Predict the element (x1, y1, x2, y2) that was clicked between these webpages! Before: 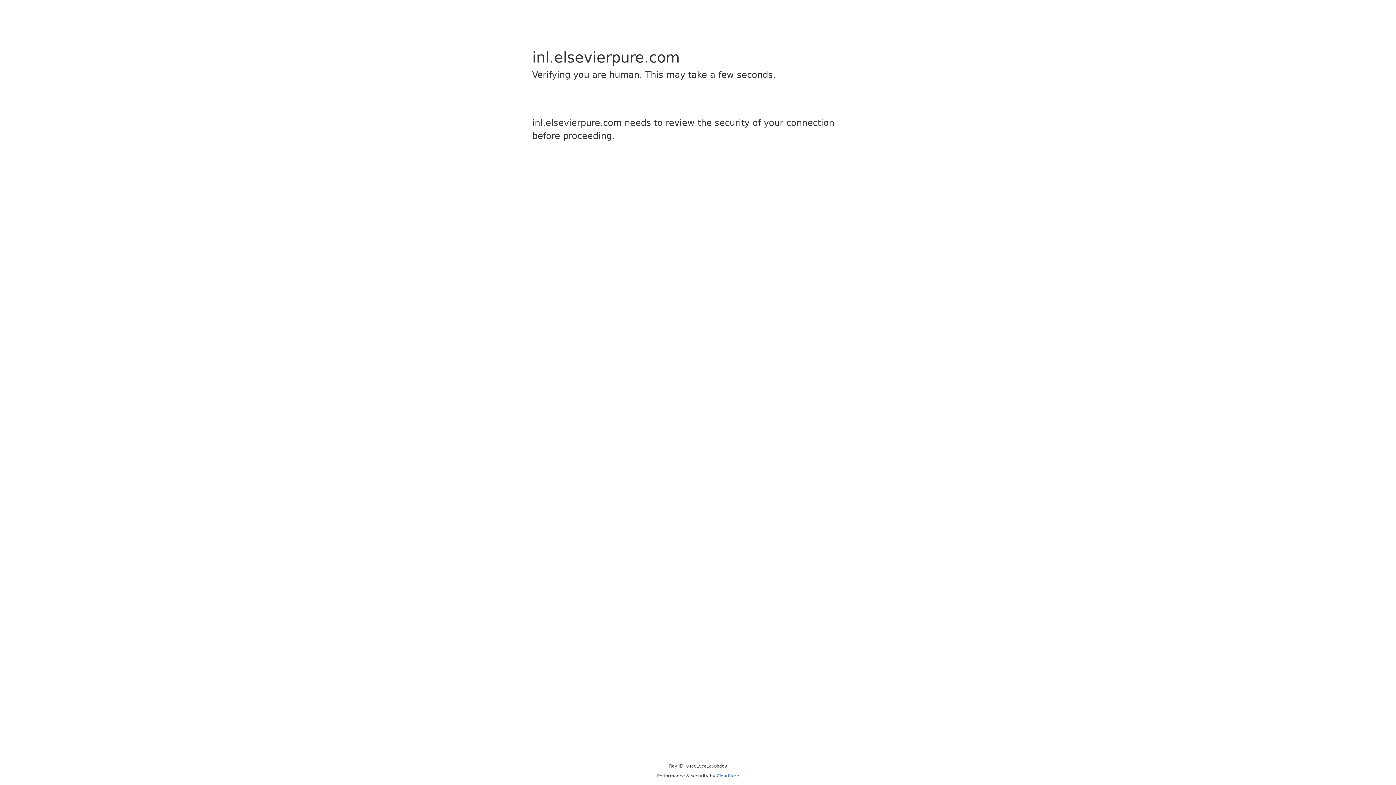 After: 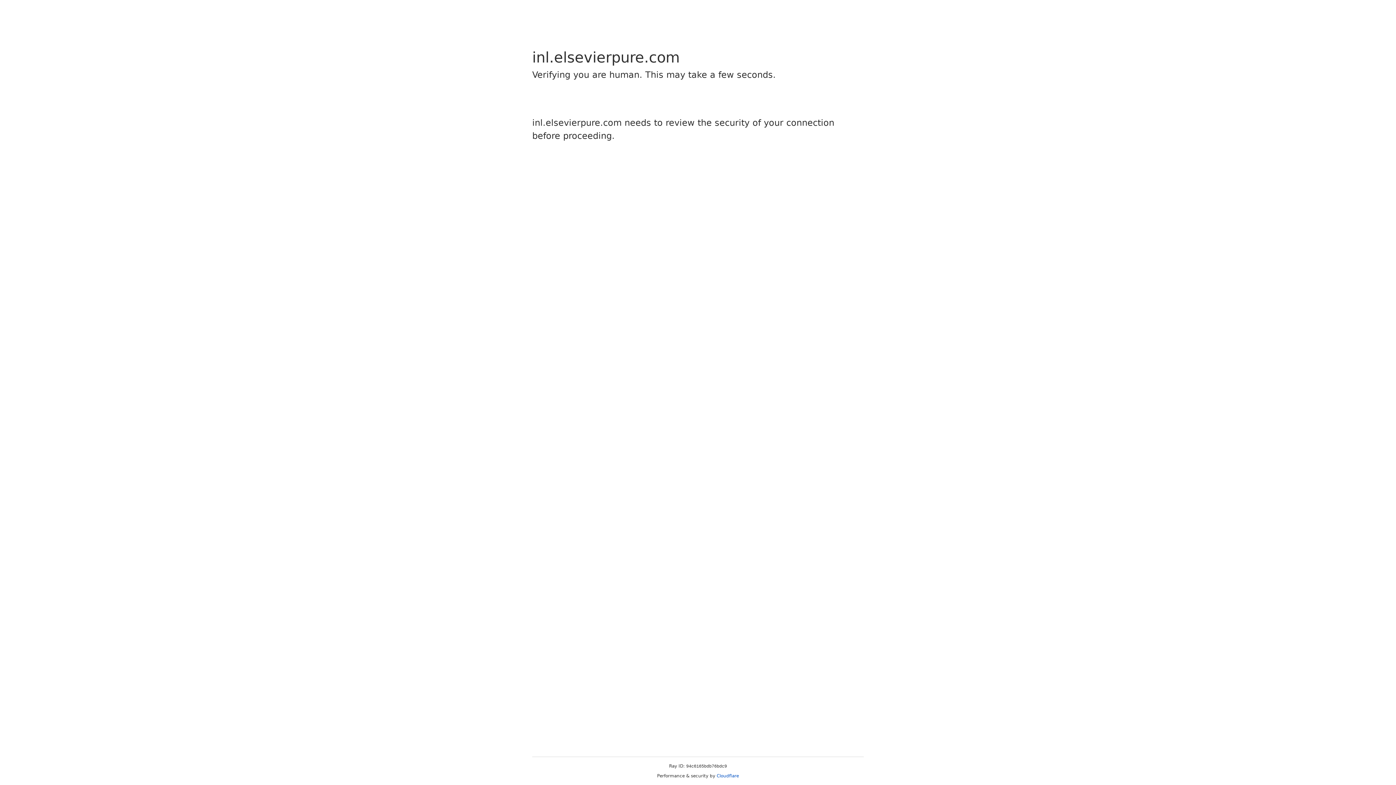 Action: bbox: (716, 773, 739, 778) label: Cloudflare